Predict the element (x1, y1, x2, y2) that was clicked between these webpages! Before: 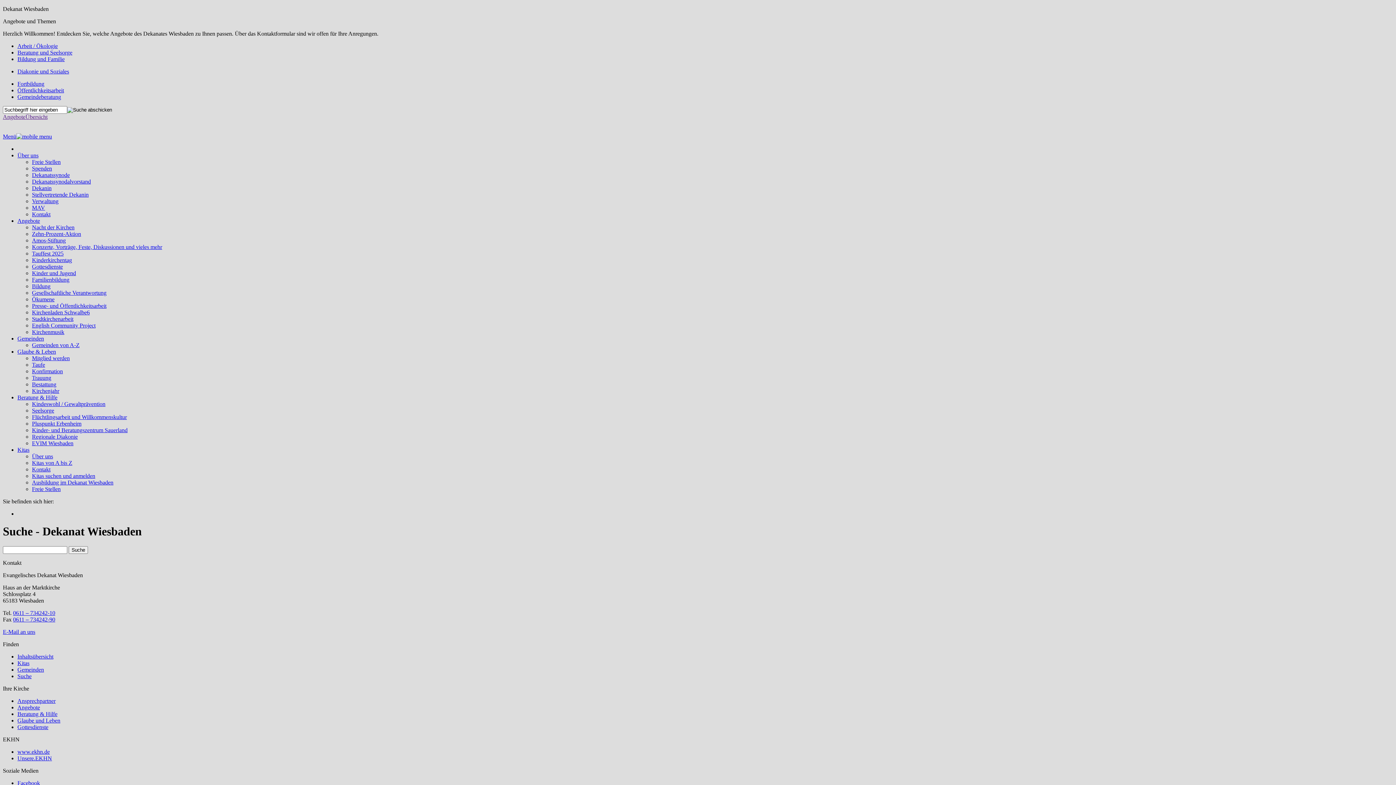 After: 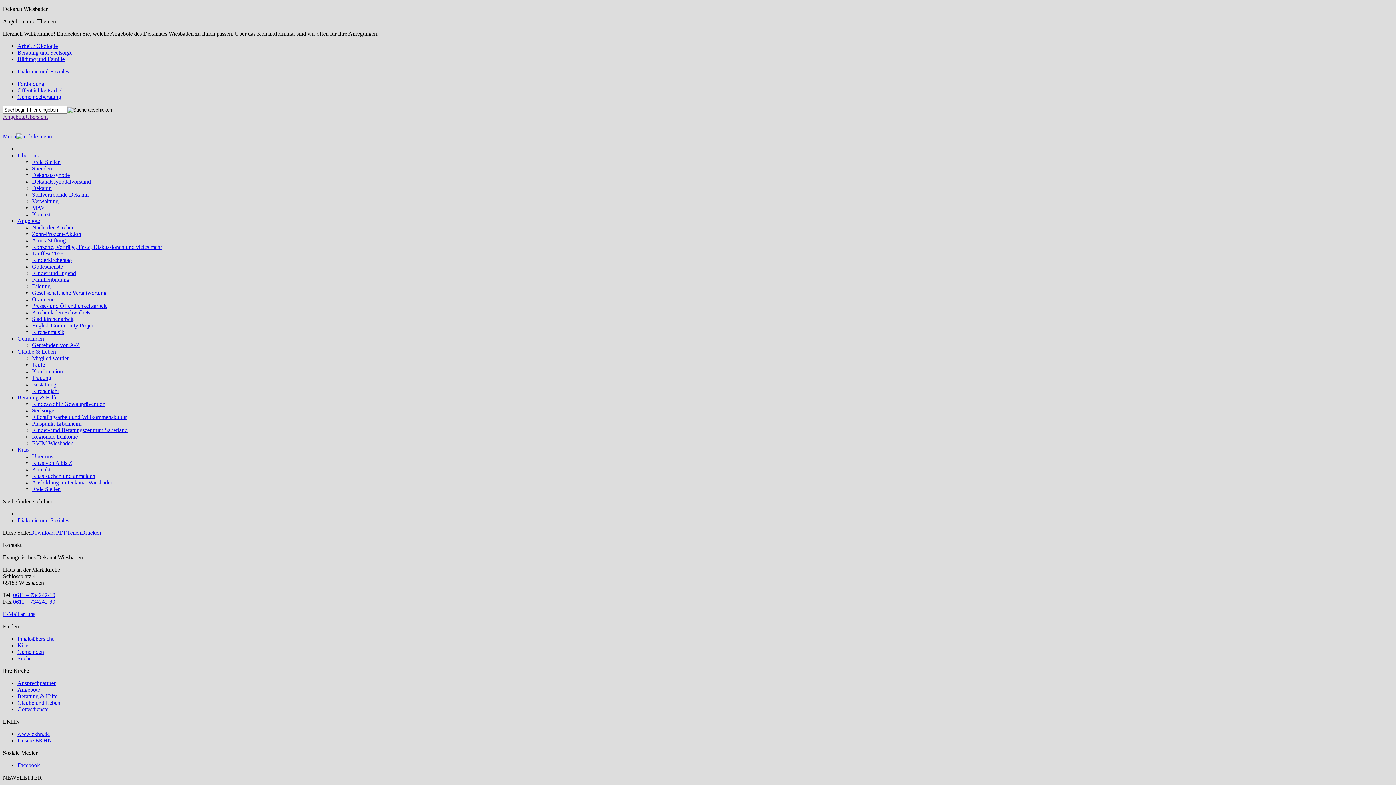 Action: label: Diakonie und Soziales bbox: (17, 68, 69, 74)